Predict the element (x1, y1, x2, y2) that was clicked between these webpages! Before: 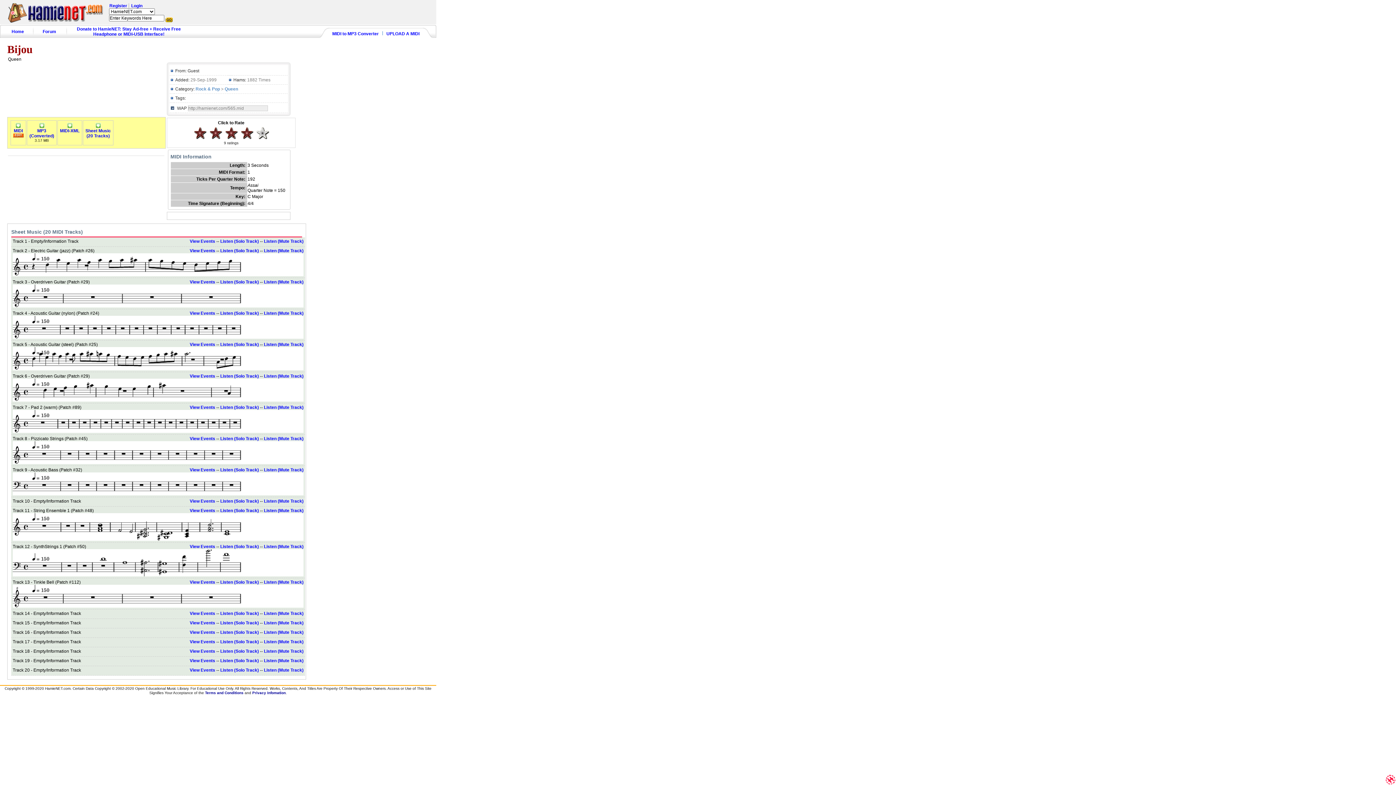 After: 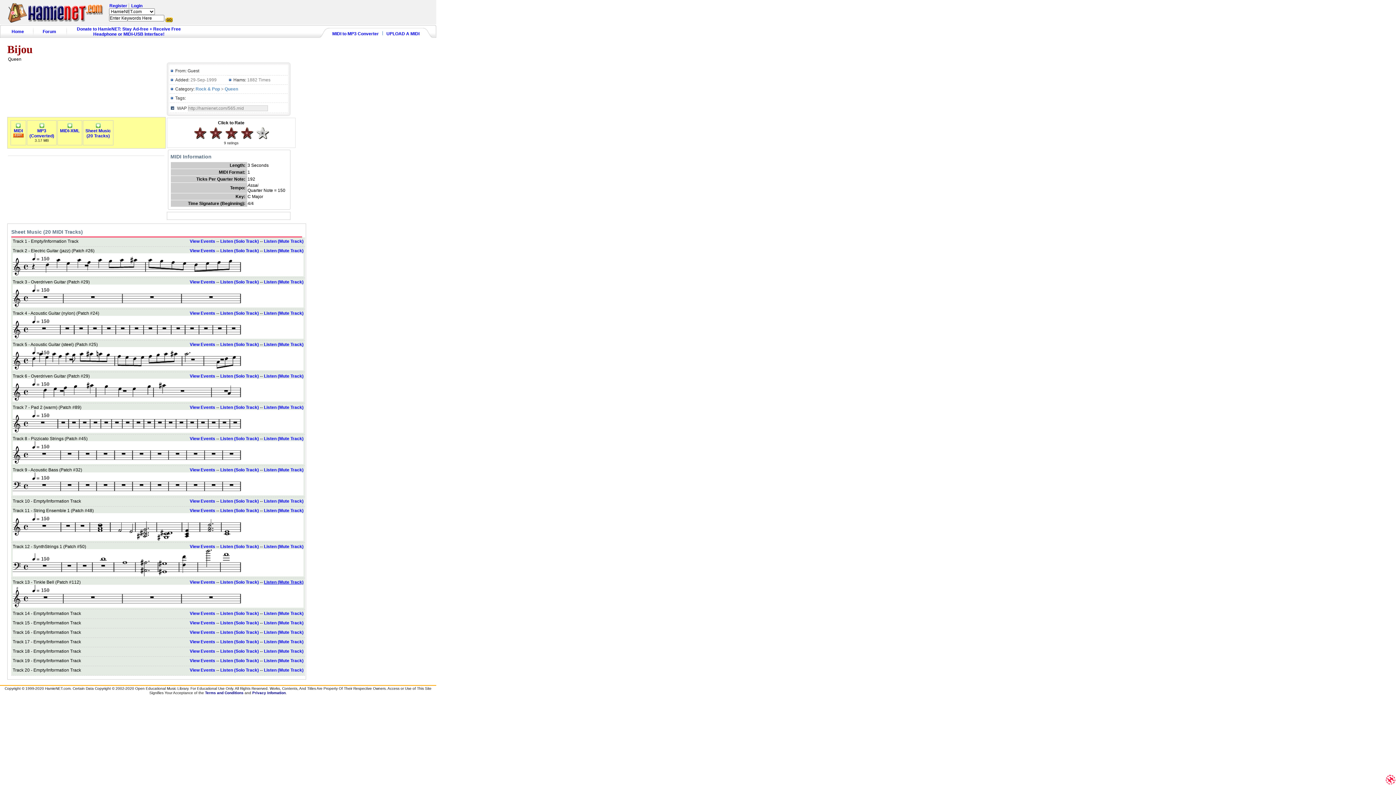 Action: label: Listen (Mute Track) bbox: (264, 579, 303, 585)